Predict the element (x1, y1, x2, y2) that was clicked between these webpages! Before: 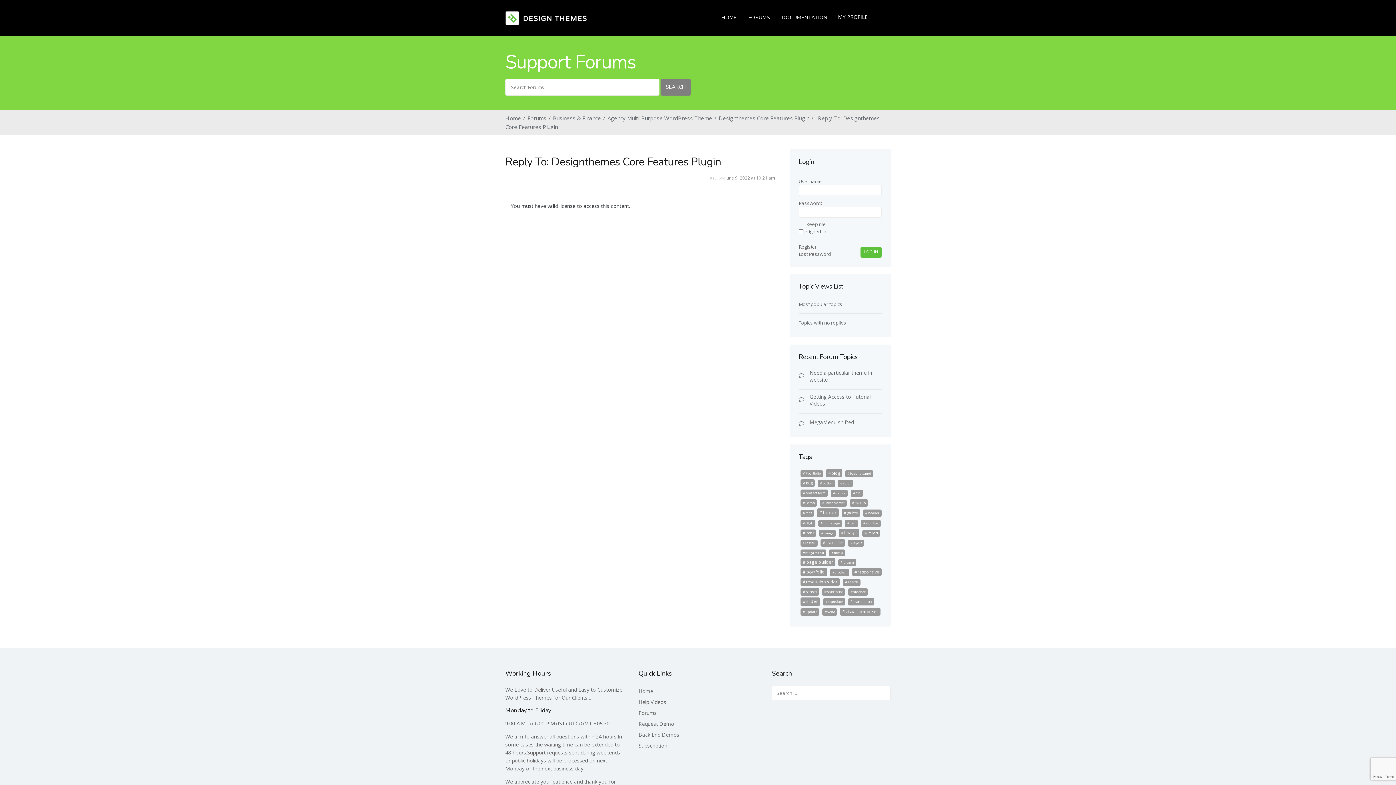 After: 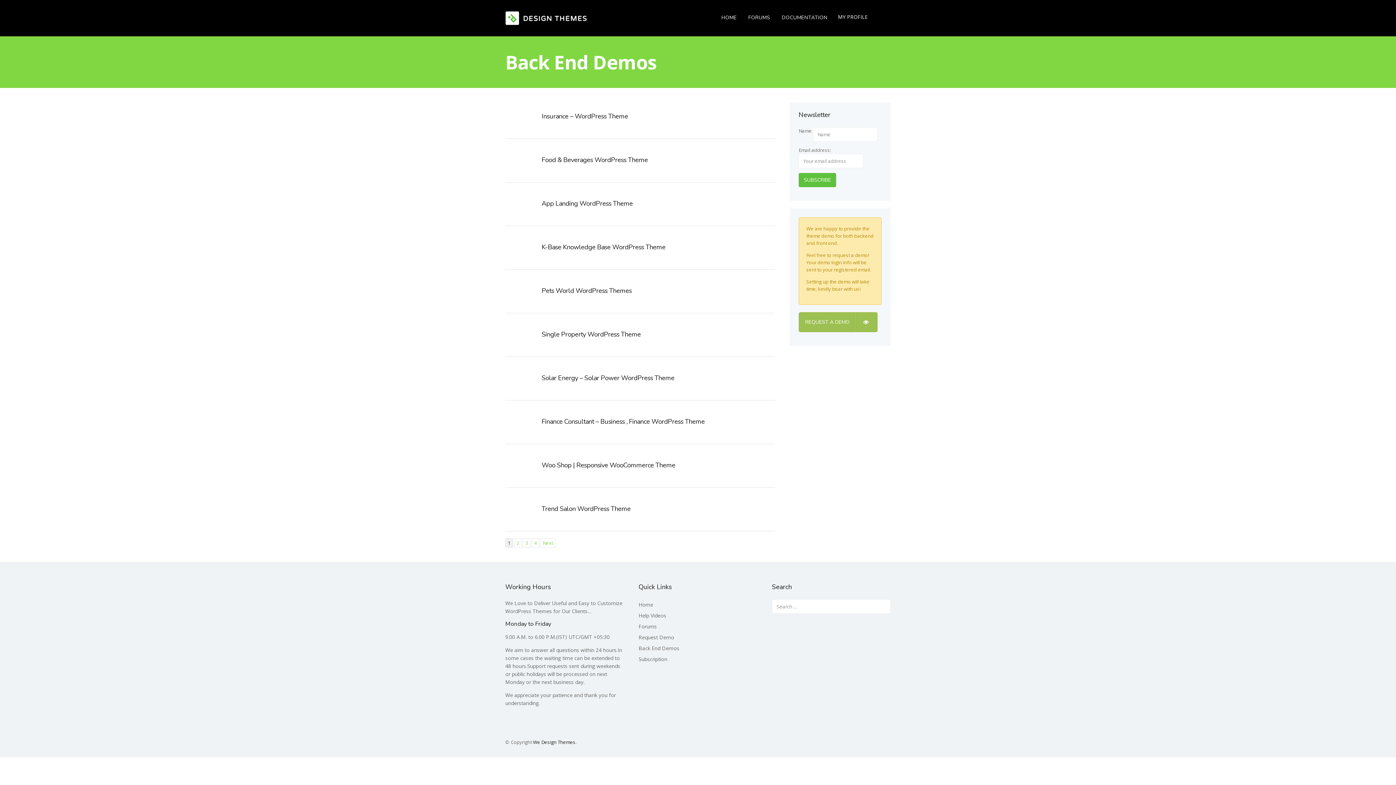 Action: bbox: (638, 731, 679, 738) label: Back End Demos